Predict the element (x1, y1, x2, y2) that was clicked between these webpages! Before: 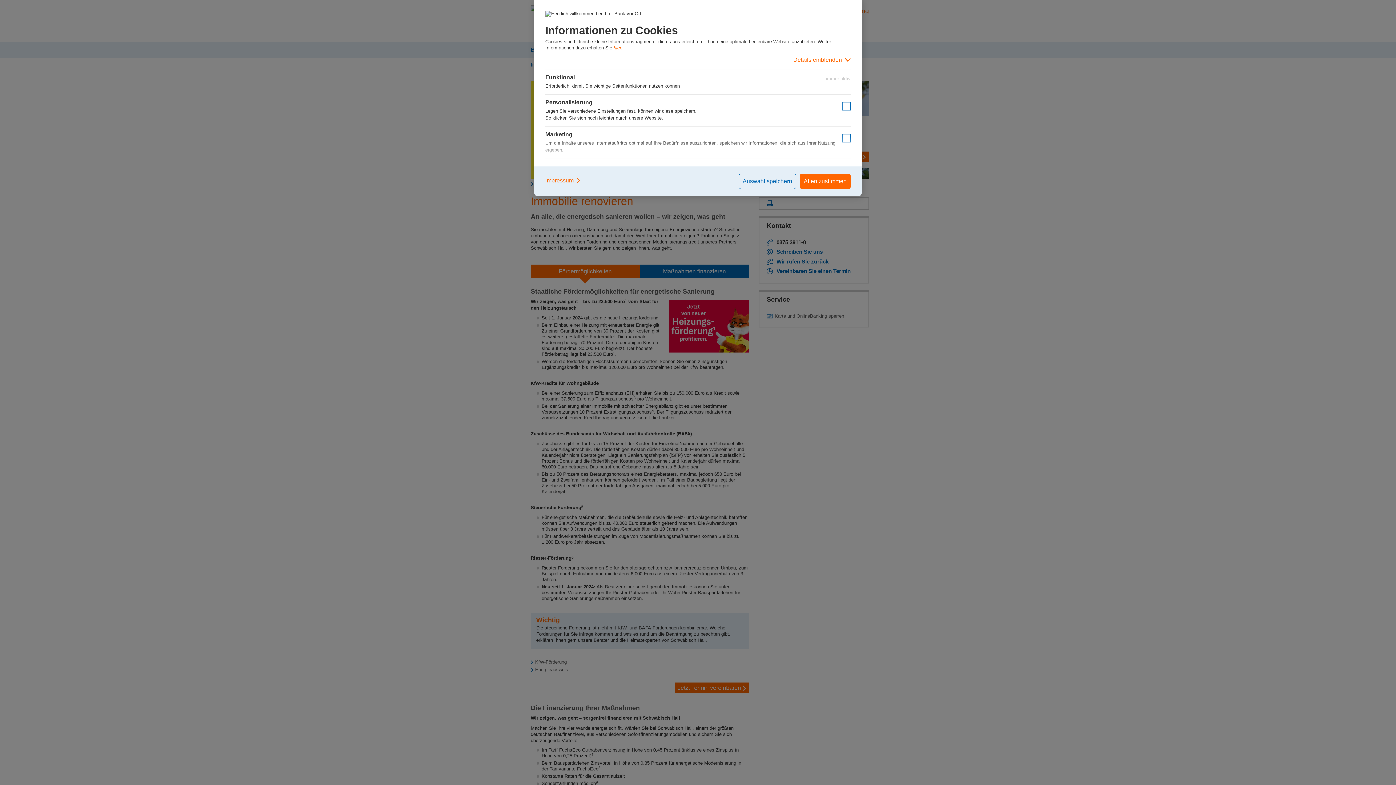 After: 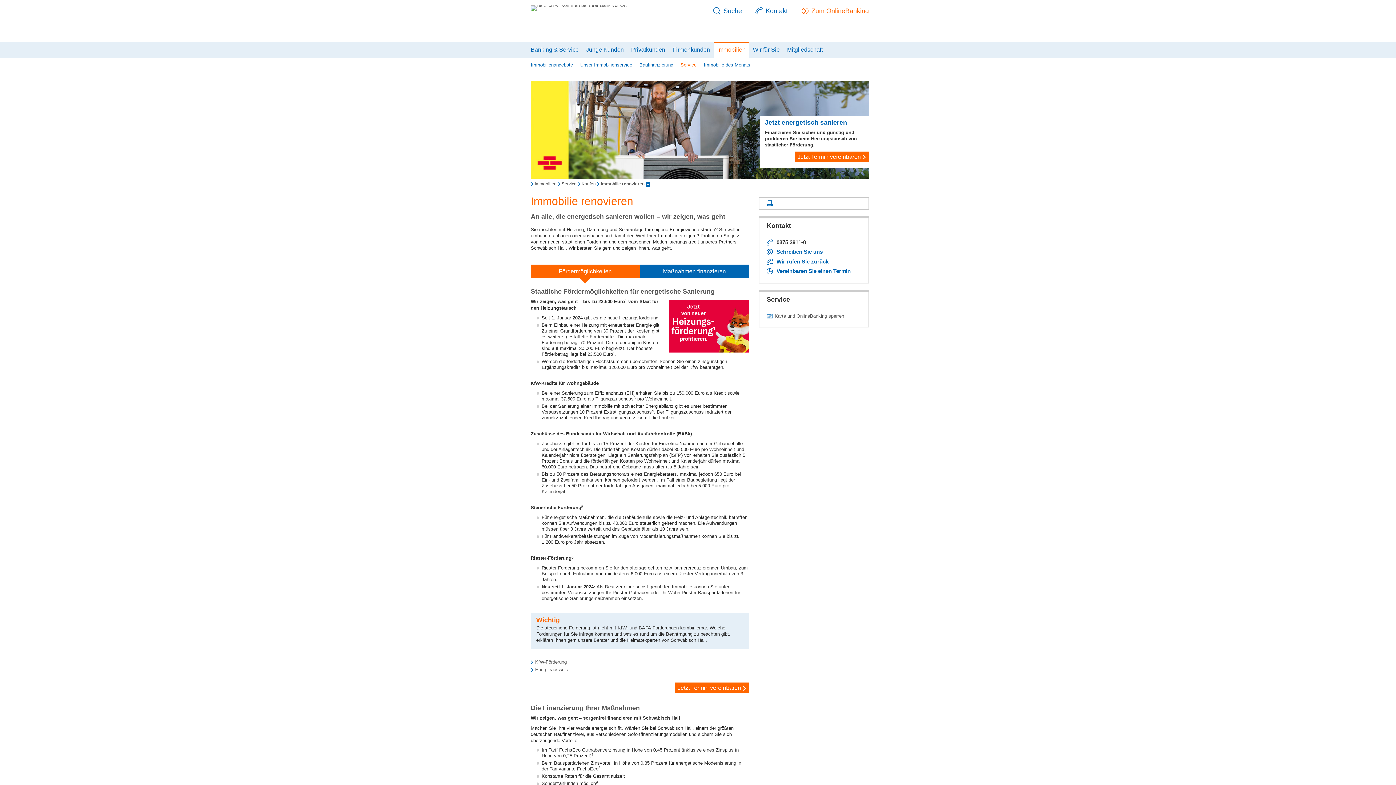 Action: label: Allen zustimmen bbox: (800, 173, 850, 189)